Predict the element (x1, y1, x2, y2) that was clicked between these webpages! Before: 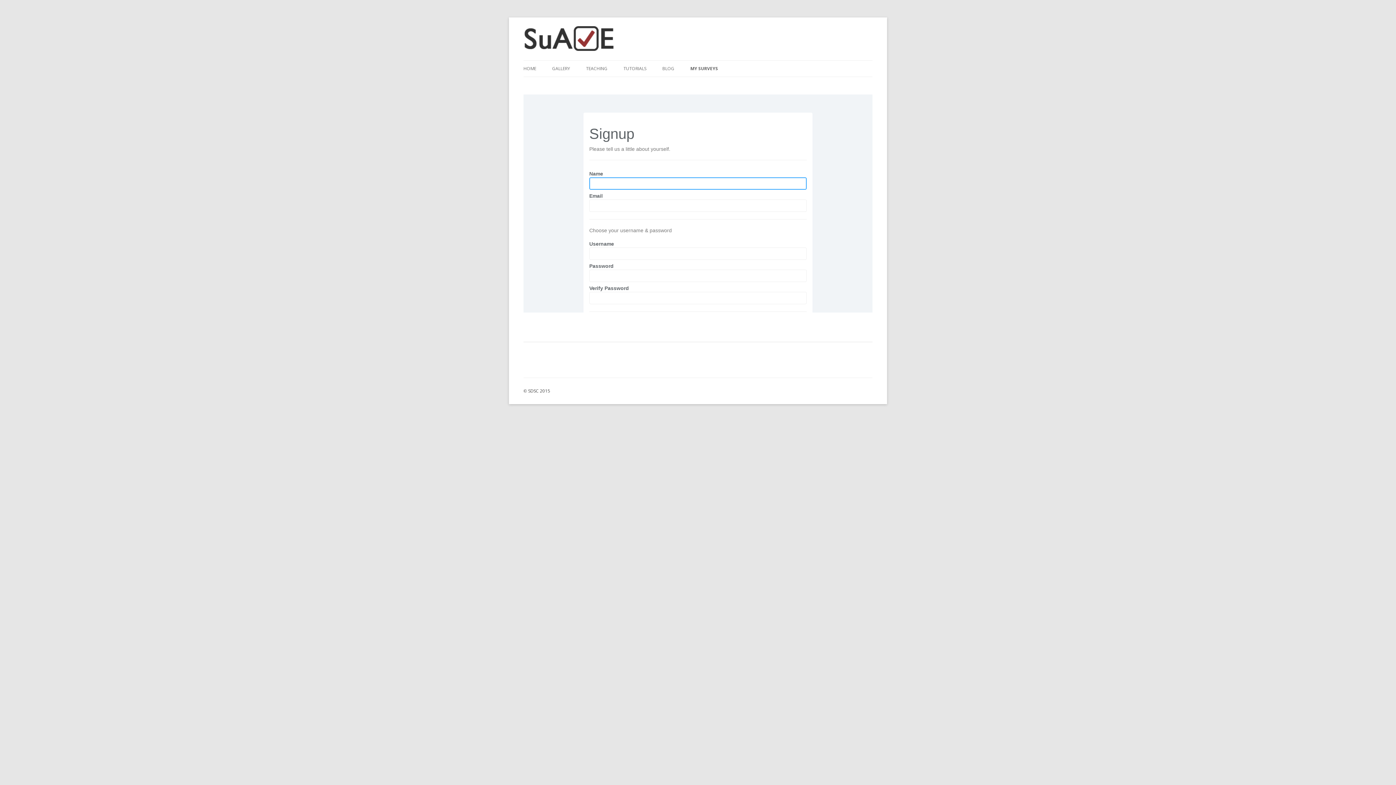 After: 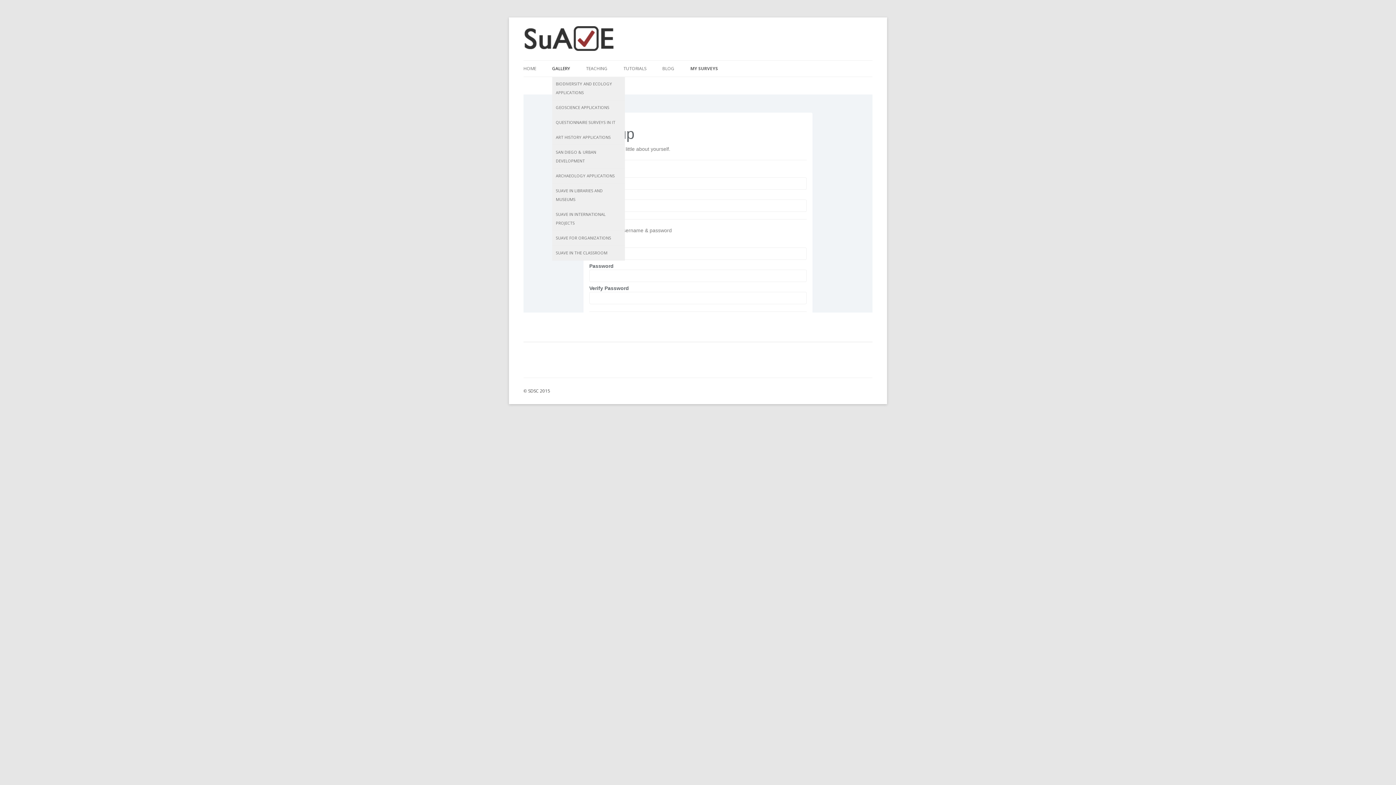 Action: bbox: (552, 60, 570, 76) label: GALLERY